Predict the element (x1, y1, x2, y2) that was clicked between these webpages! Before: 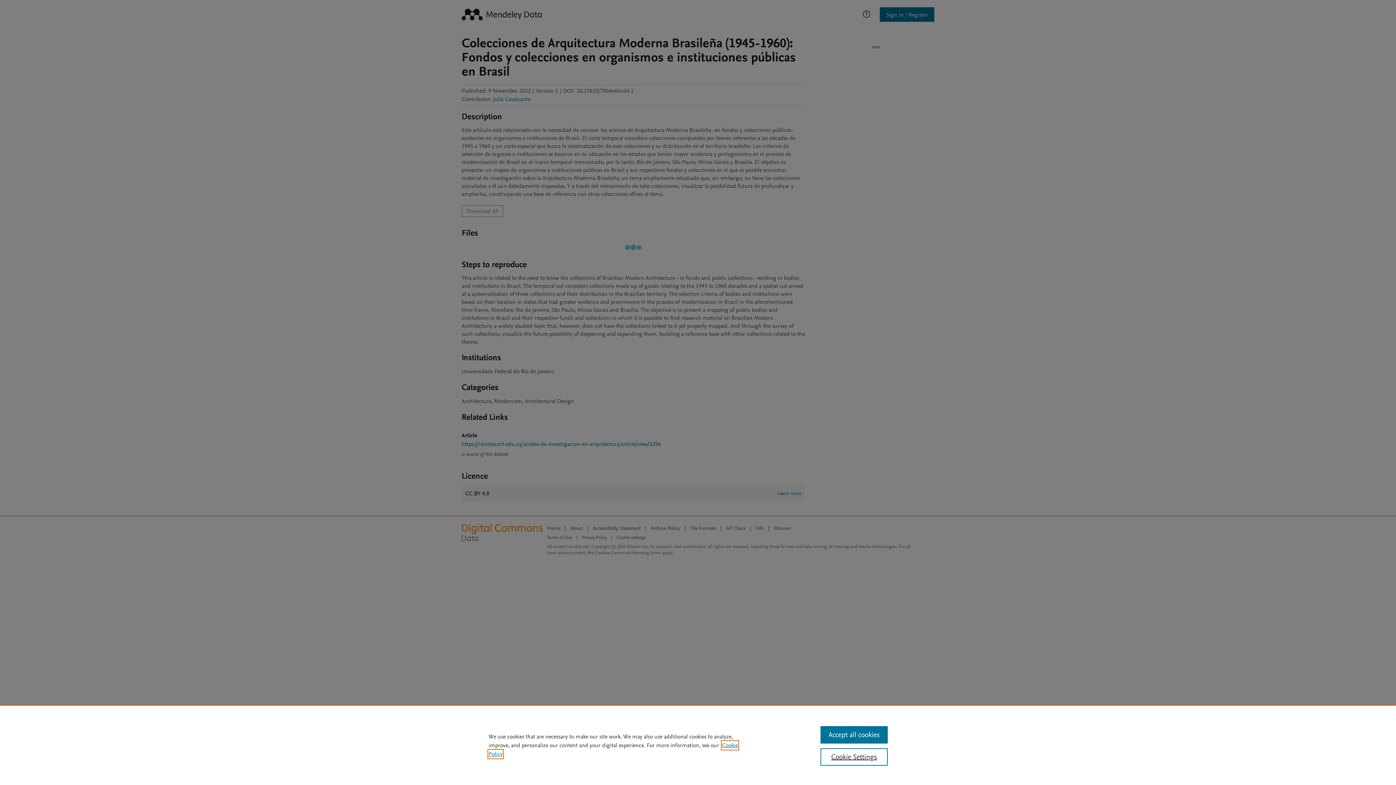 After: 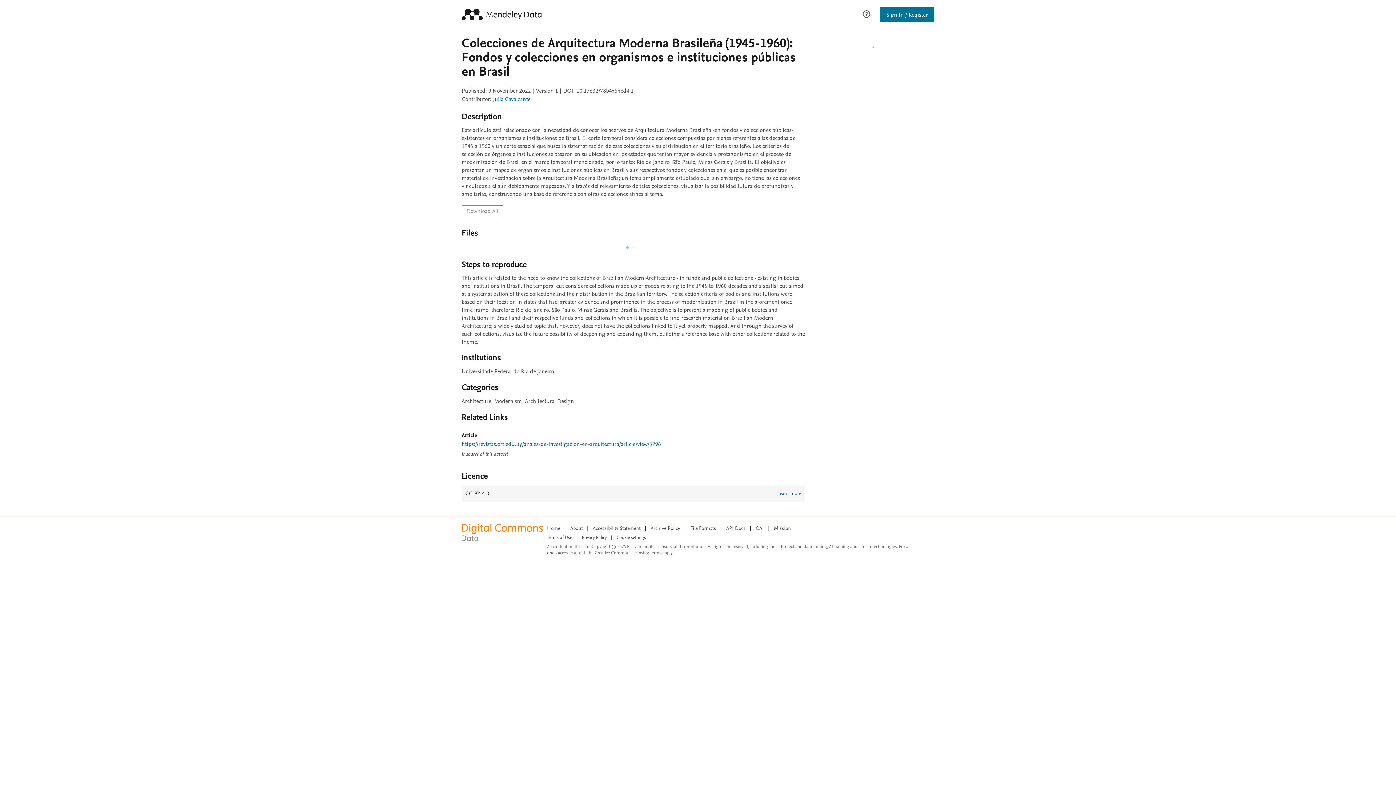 Action: bbox: (820, 726, 887, 744) label: Accept all cookies